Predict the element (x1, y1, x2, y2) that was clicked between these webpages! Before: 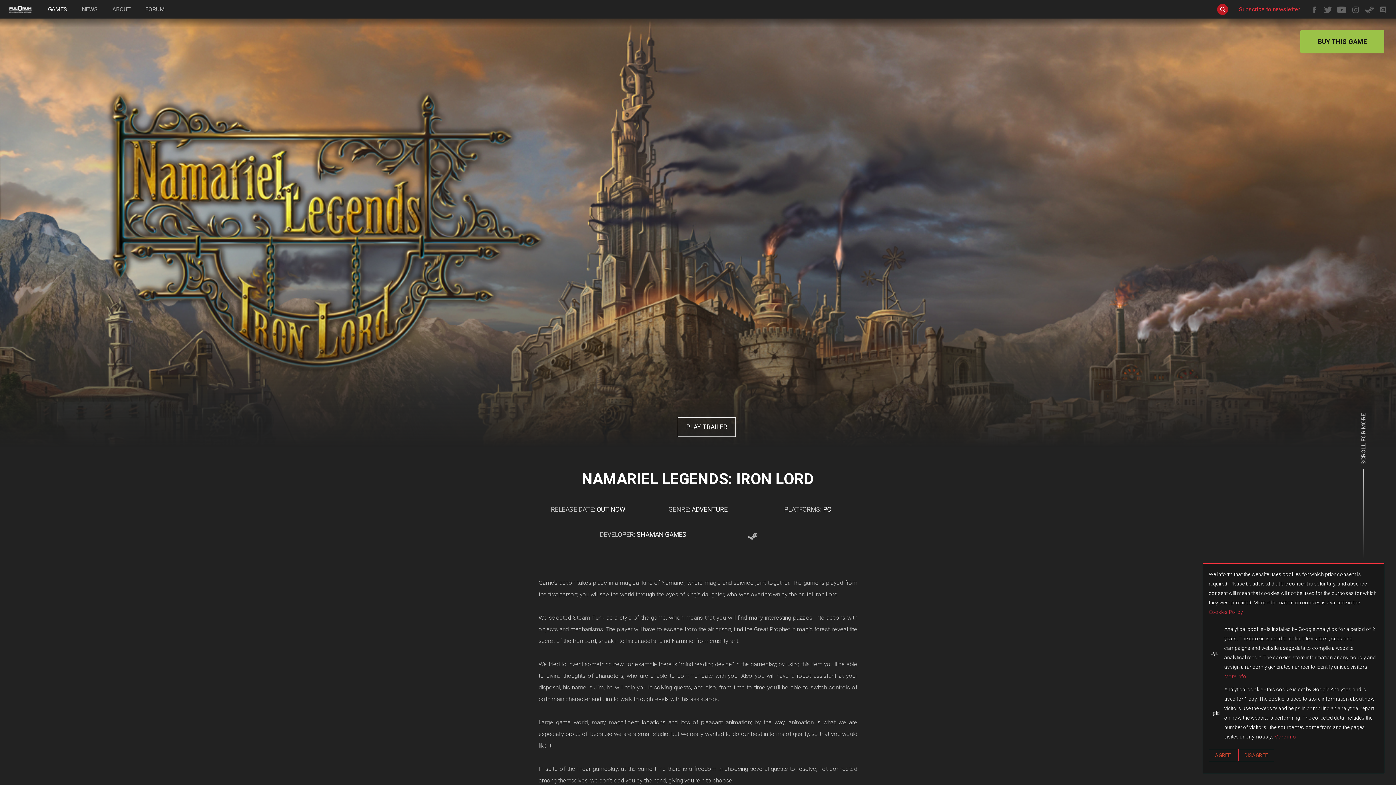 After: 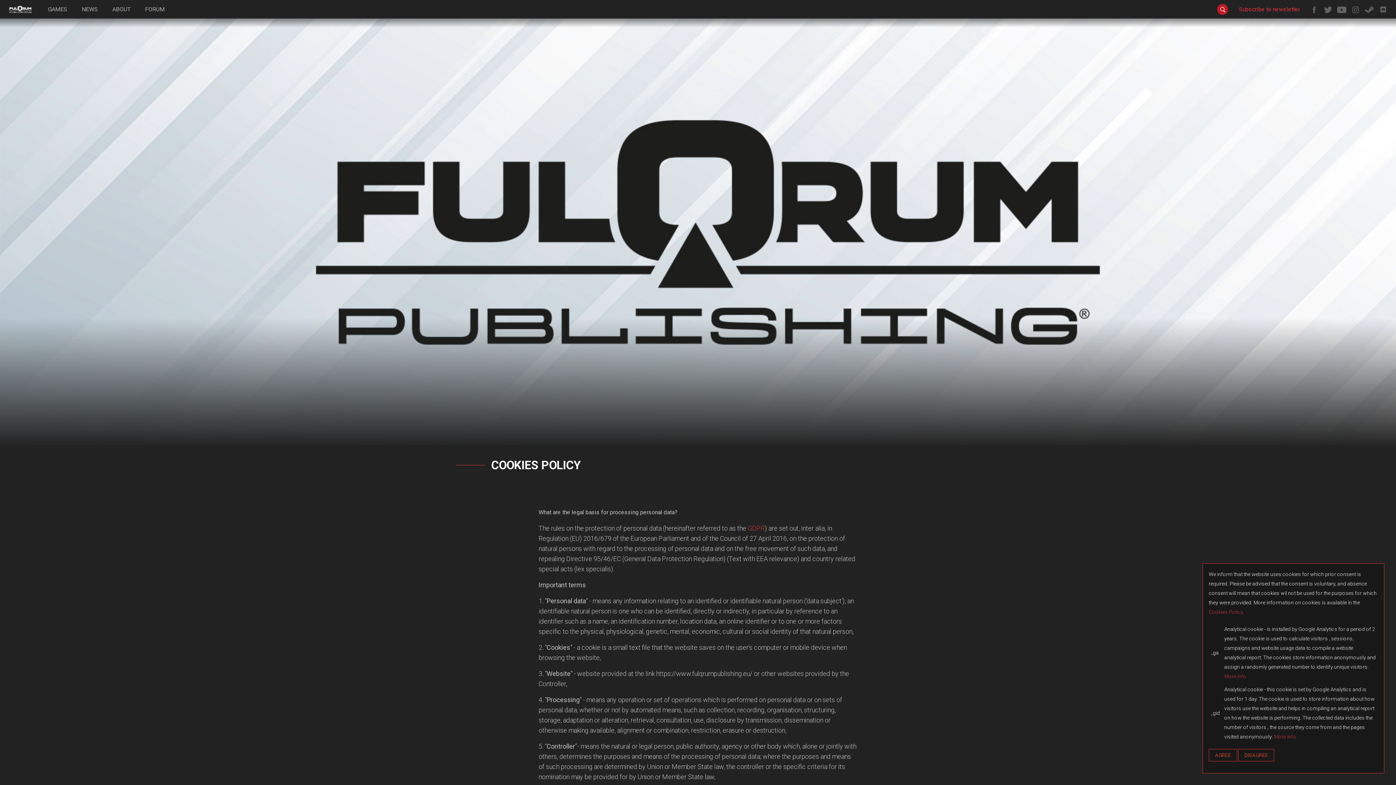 Action: label: Cookies Policy bbox: (1209, 609, 1242, 615)